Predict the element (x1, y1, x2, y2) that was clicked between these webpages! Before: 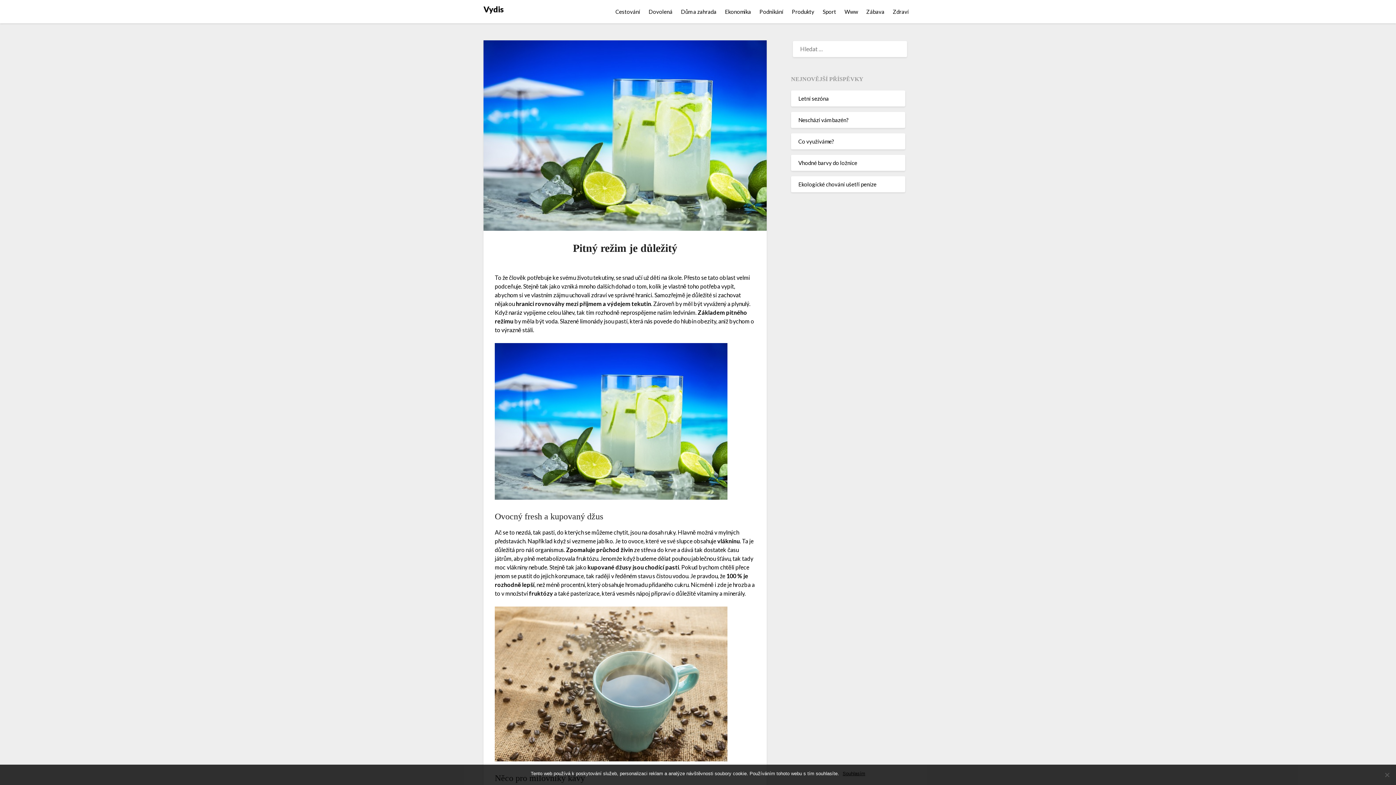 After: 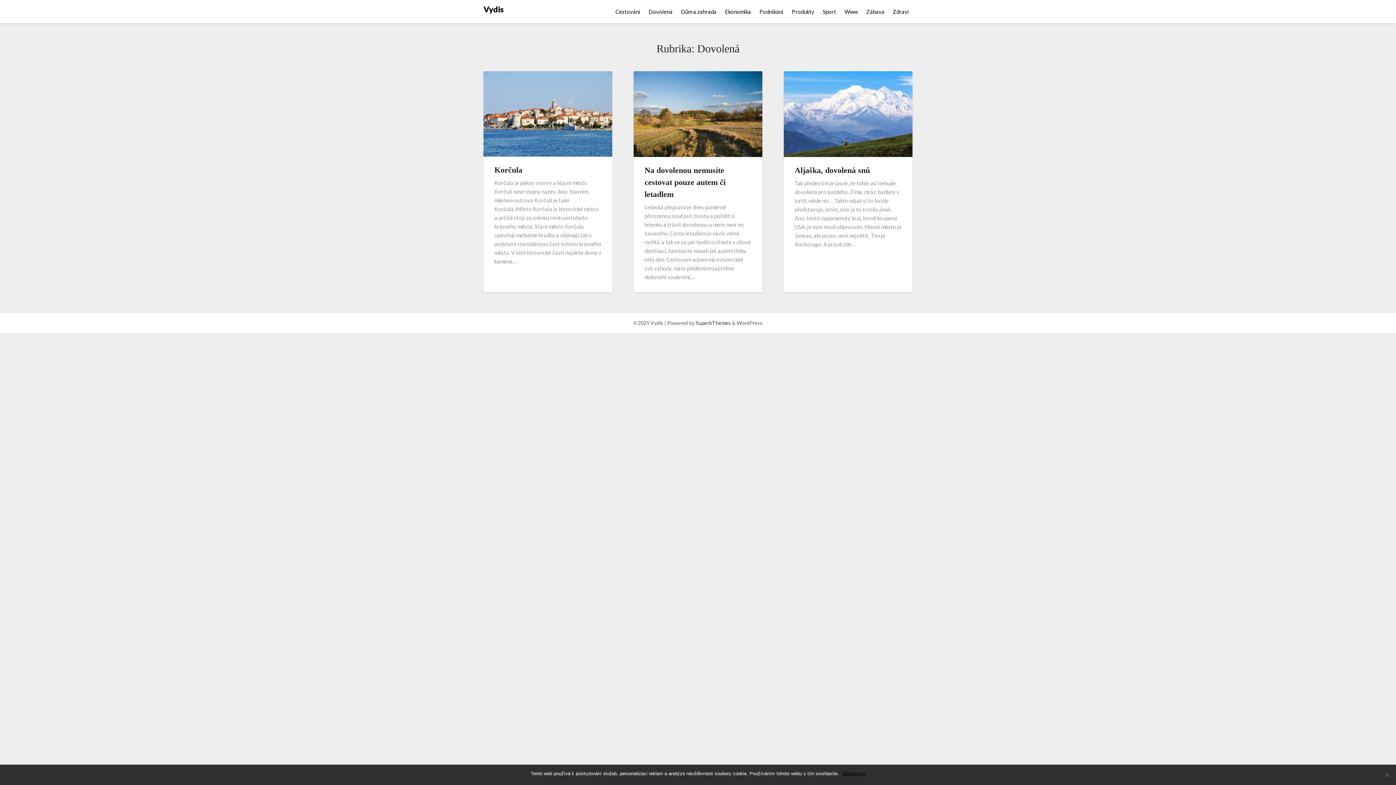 Action: bbox: (645, 0, 676, 23) label: Dovolená